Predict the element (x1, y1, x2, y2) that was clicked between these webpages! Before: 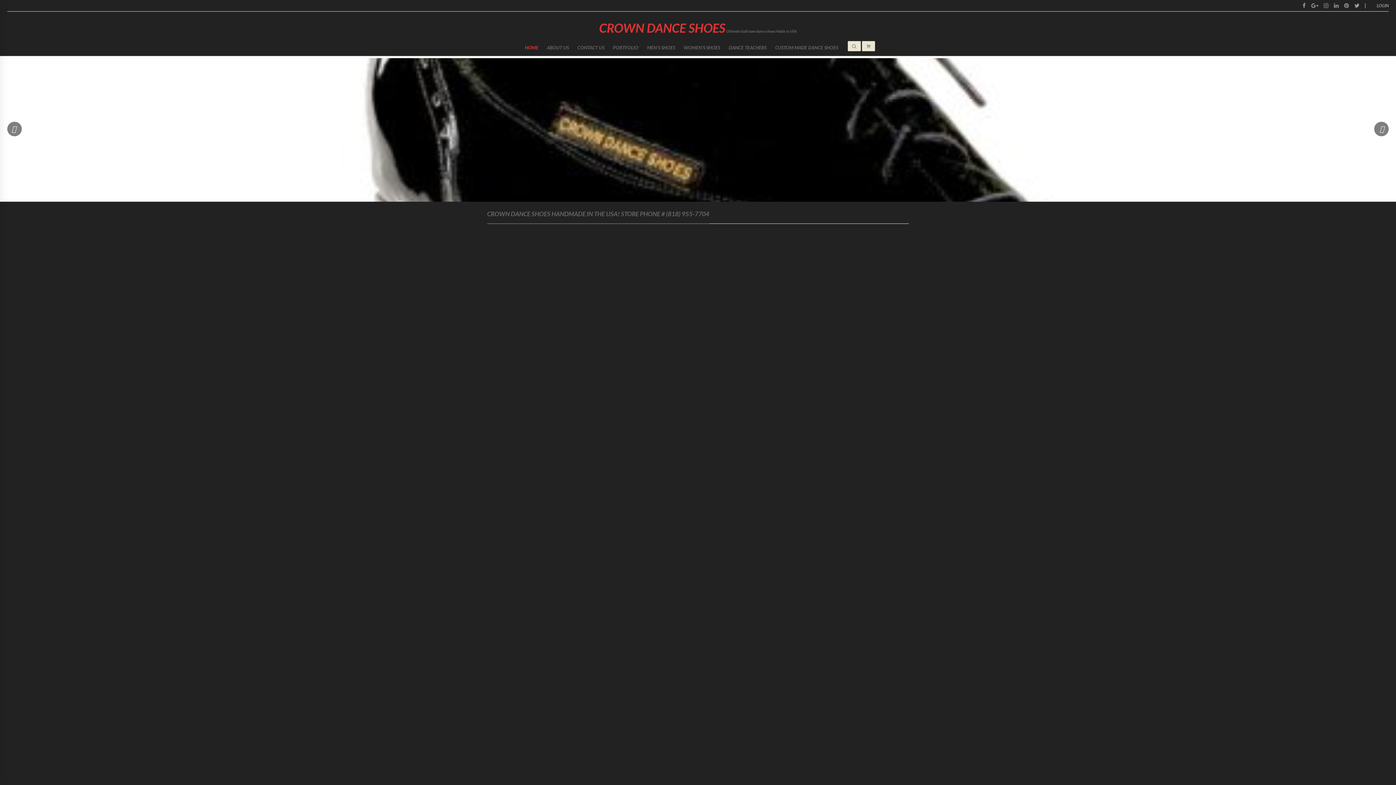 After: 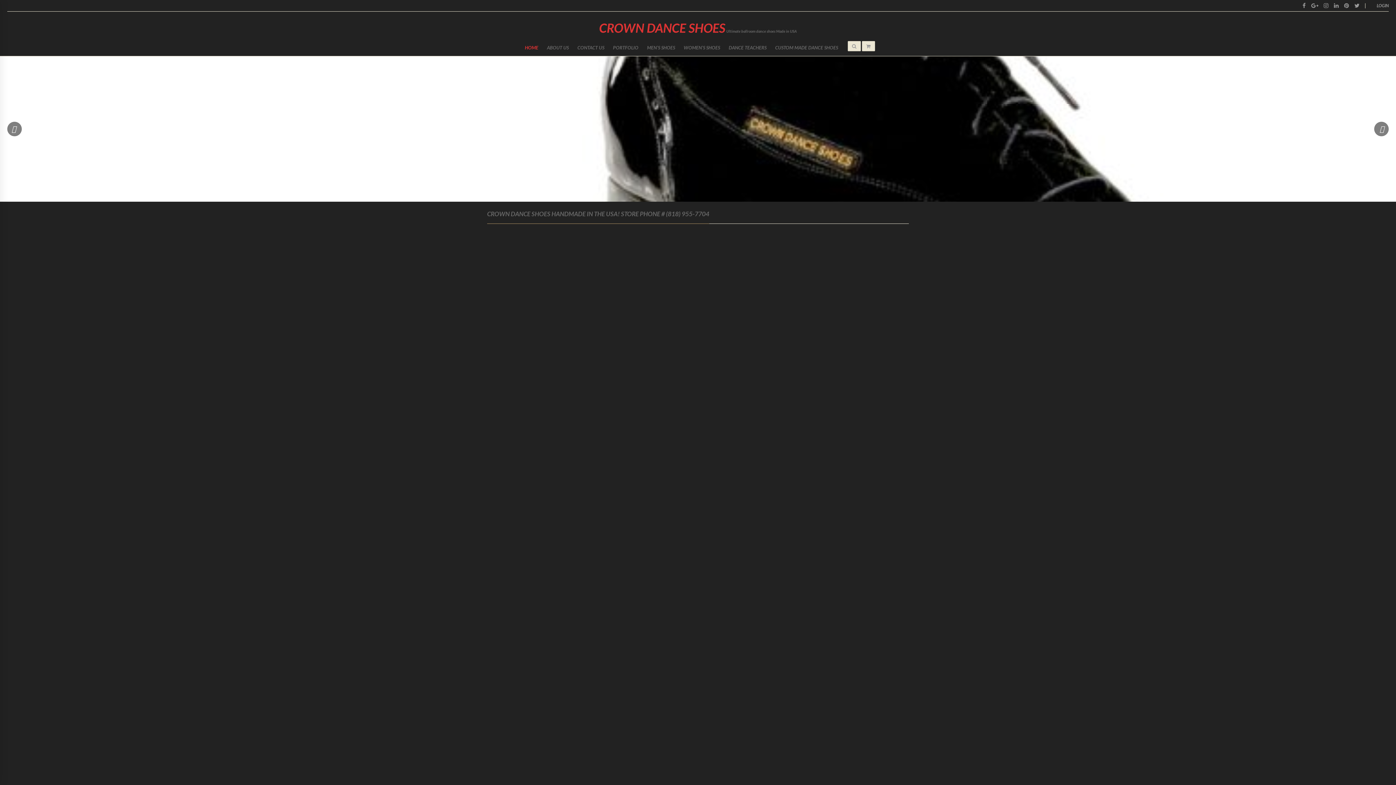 Action: label: CROWN DANCE SHOES bbox: (599, 18, 725, 37)